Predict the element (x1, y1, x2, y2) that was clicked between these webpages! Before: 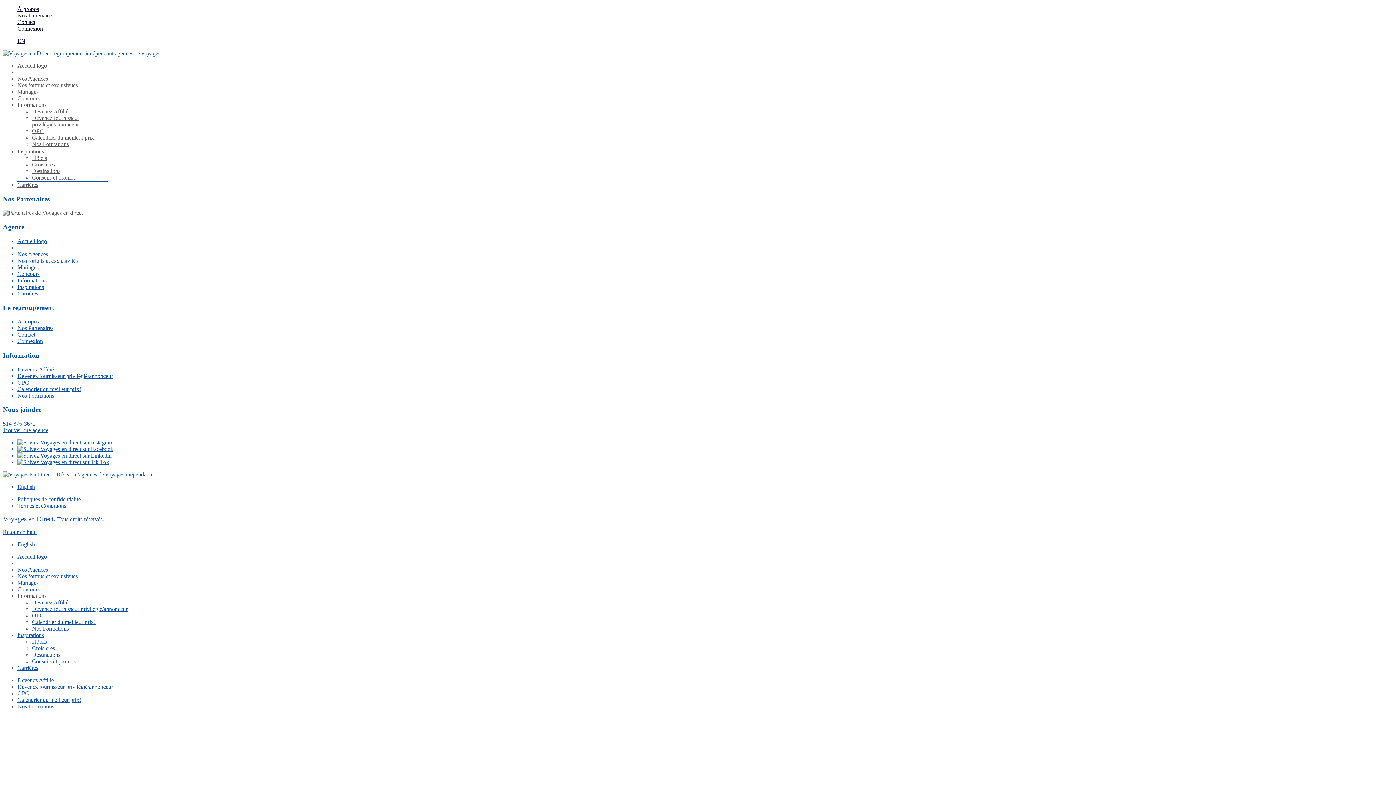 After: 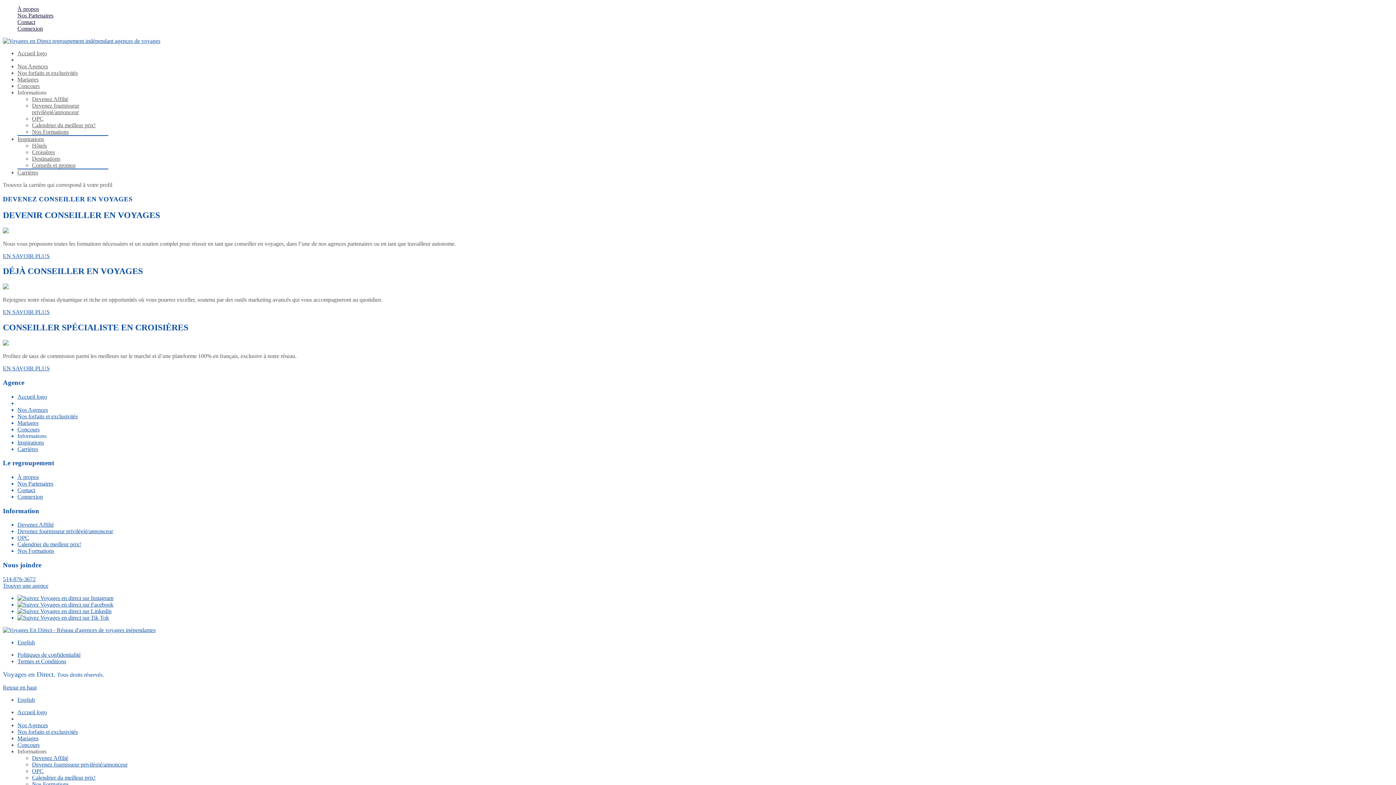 Action: bbox: (17, 290, 38, 296) label: Carrières